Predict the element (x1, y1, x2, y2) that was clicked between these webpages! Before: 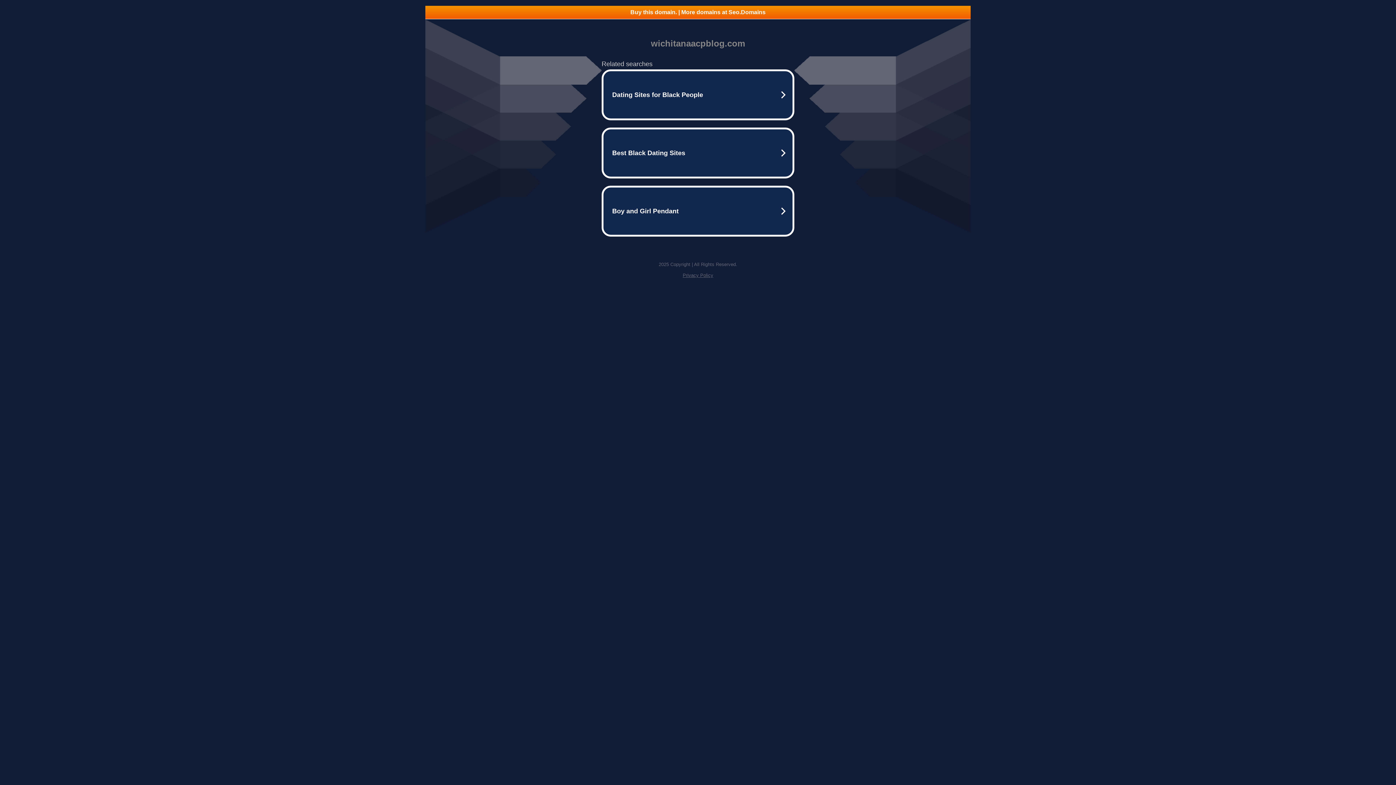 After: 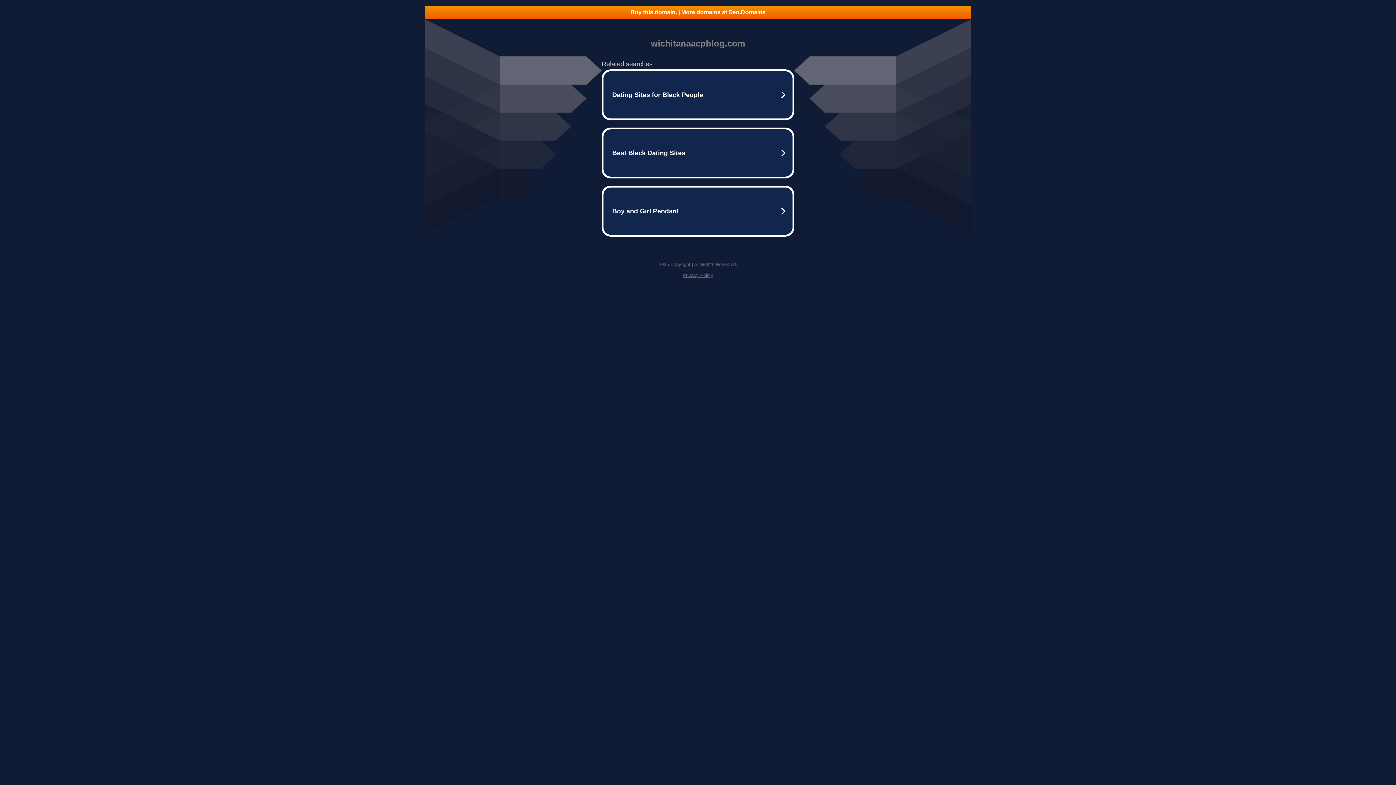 Action: bbox: (682, 272, 713, 278) label: Privacy Policy